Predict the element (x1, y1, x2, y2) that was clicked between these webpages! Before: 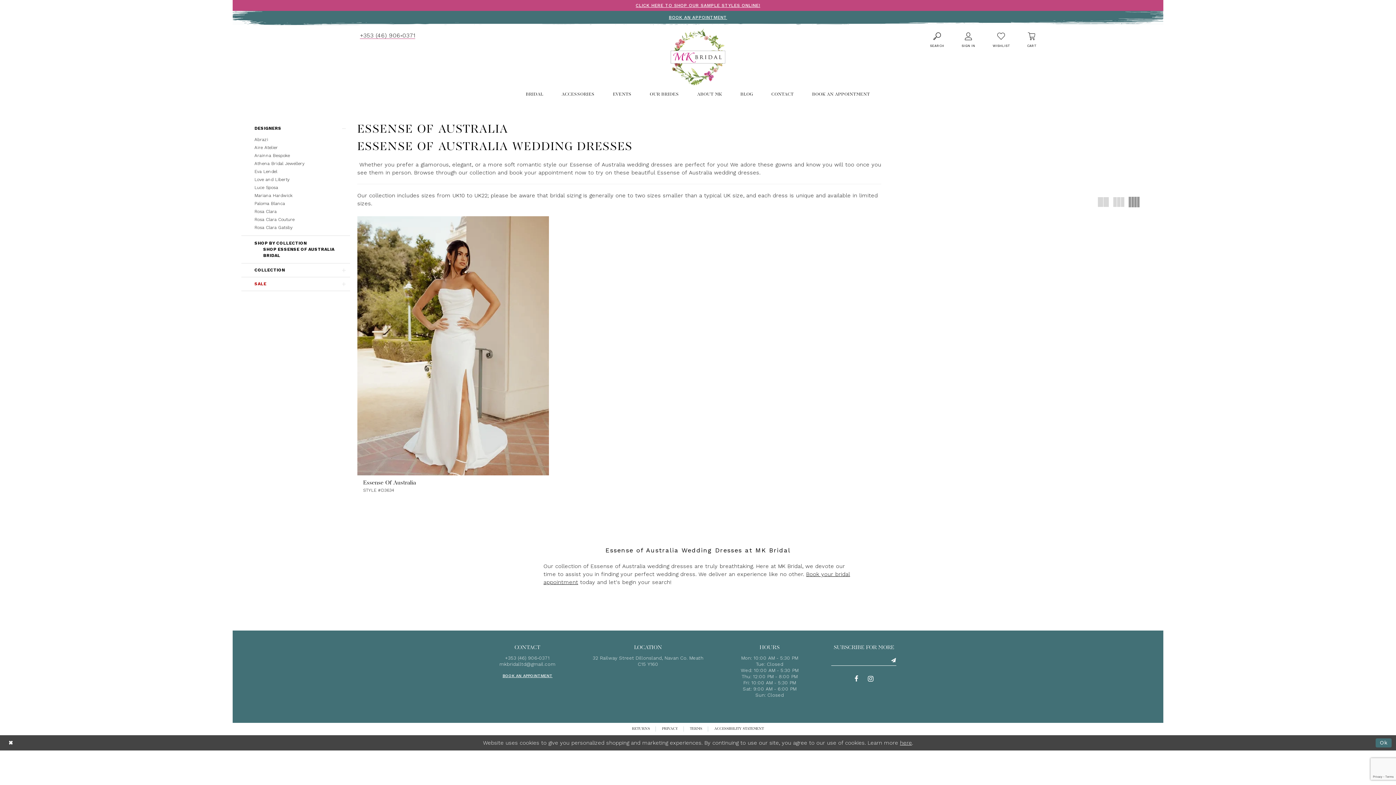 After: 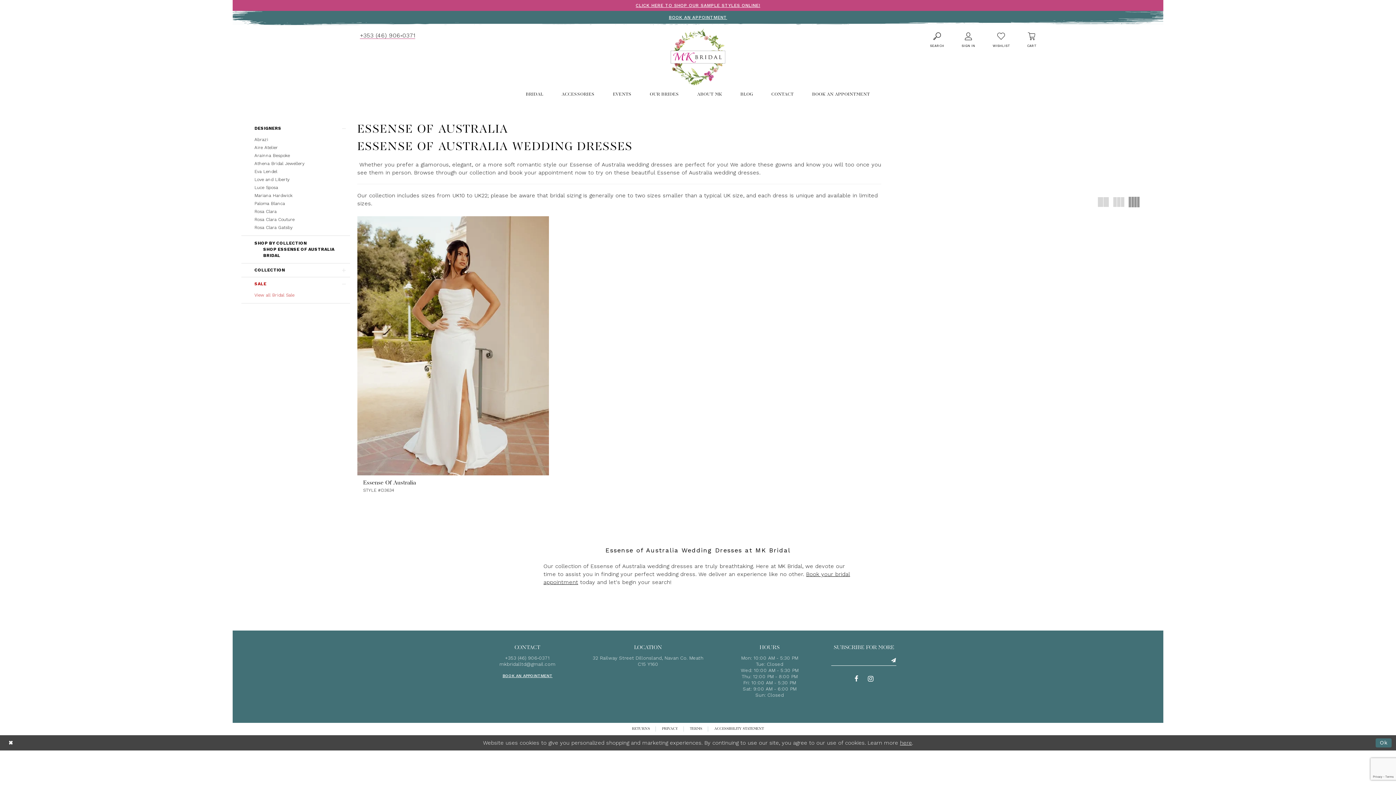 Action: bbox: (241, 277, 350, 290) label: SALE